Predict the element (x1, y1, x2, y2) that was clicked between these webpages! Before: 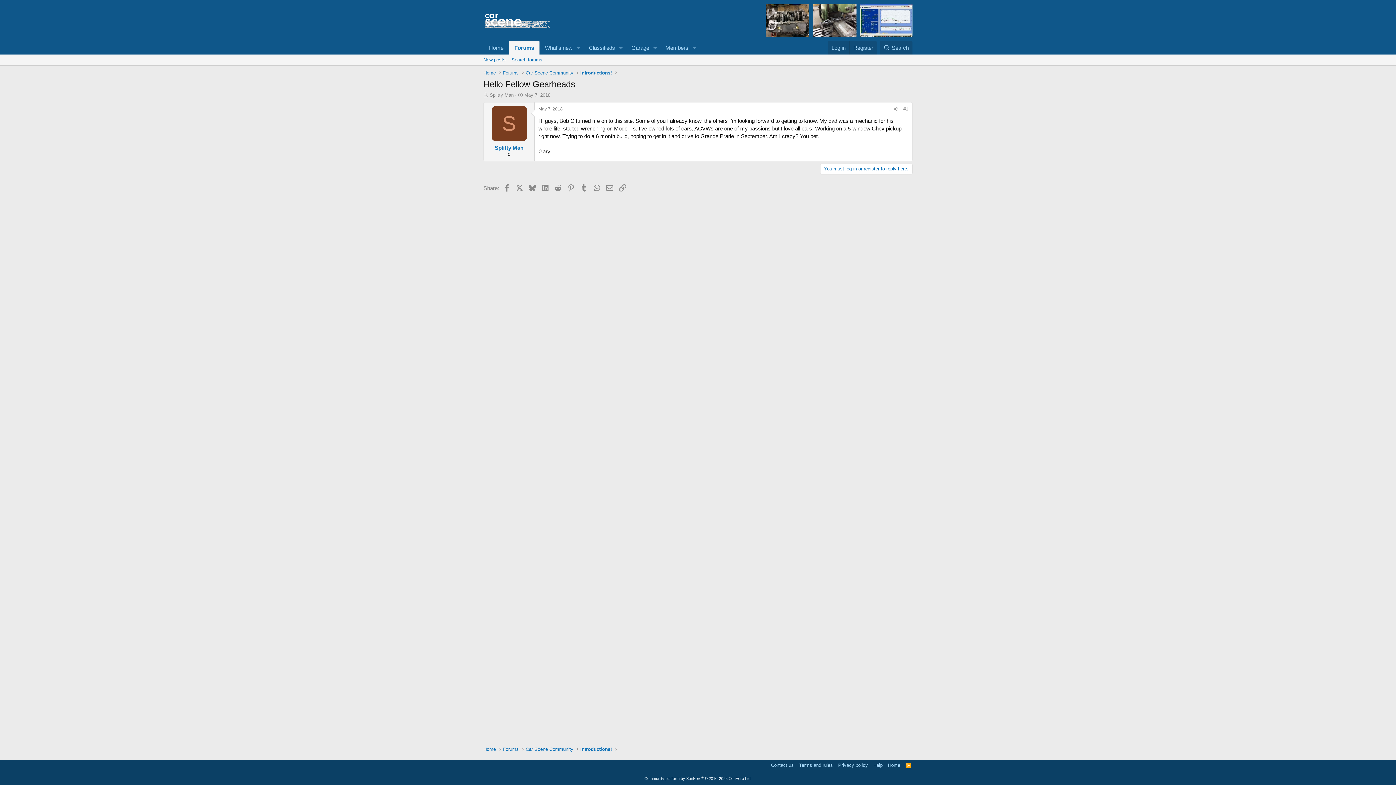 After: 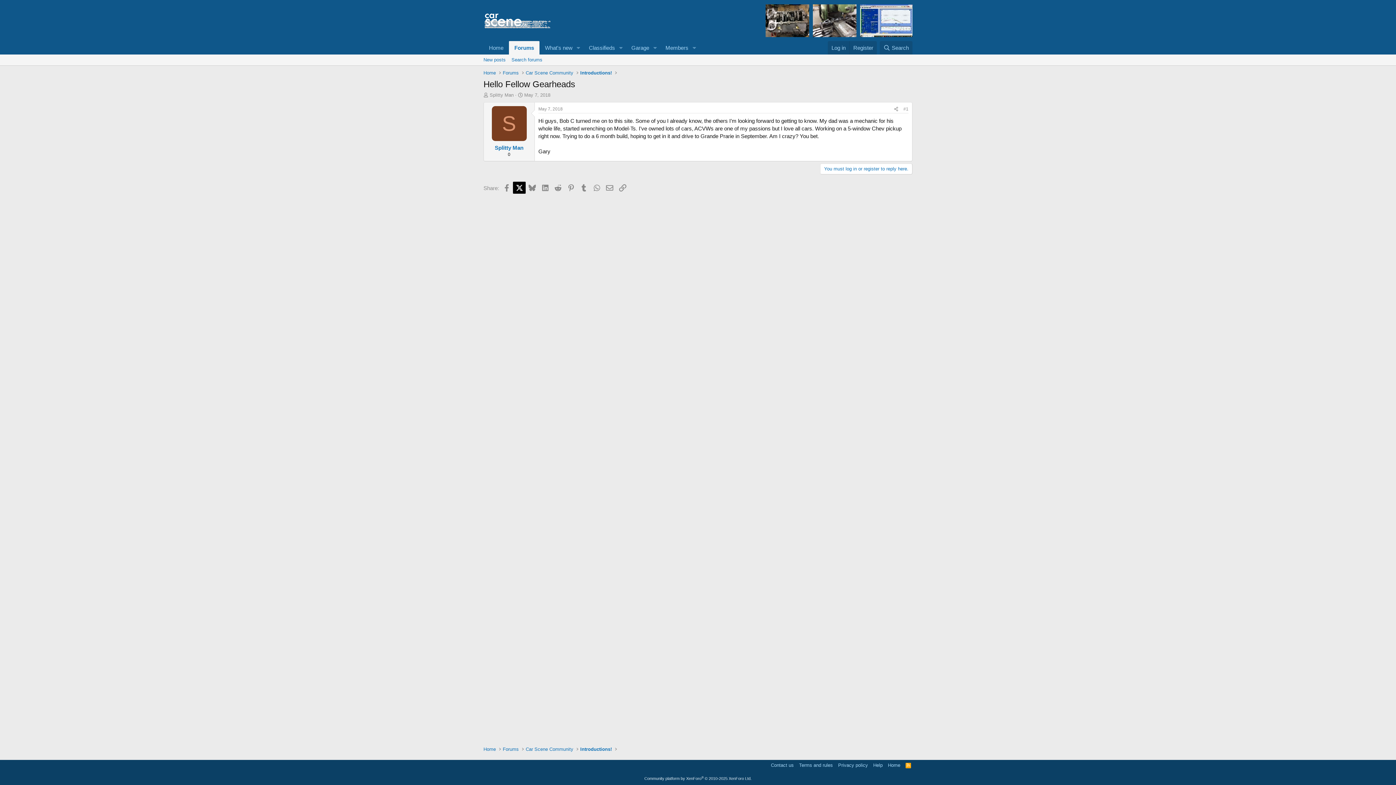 Action: label: X bbox: (513, 181, 525, 193)